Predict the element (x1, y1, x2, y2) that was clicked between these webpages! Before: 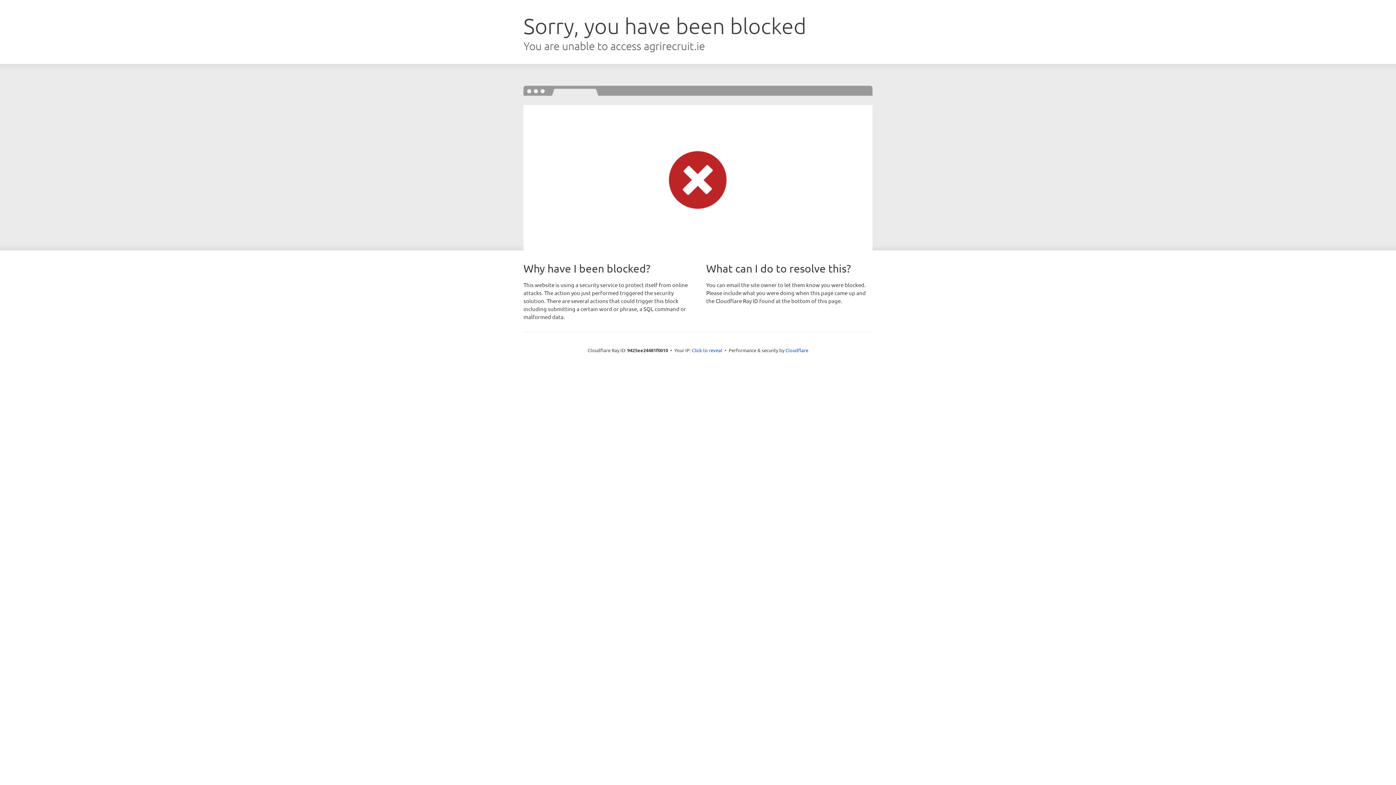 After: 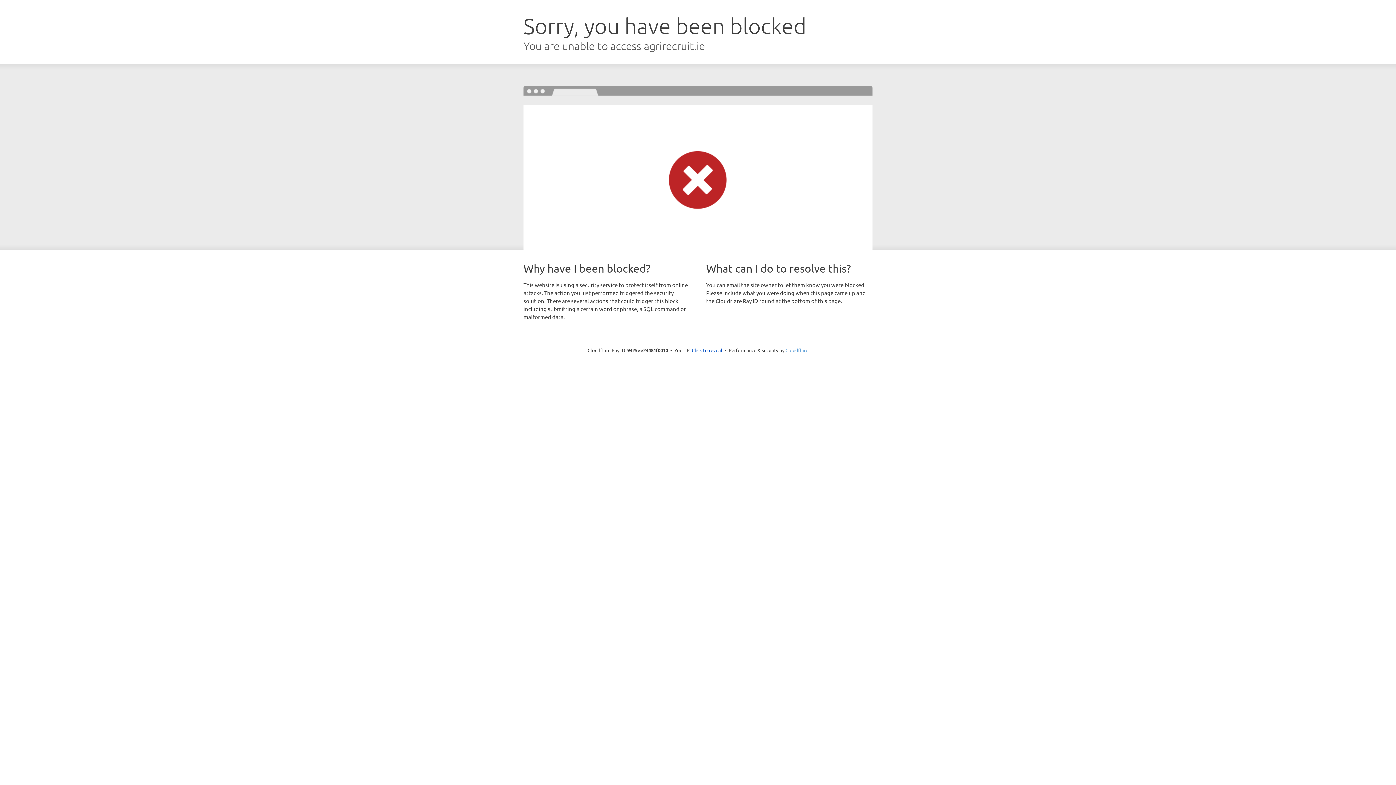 Action: bbox: (785, 347, 808, 353) label: Cloudflare